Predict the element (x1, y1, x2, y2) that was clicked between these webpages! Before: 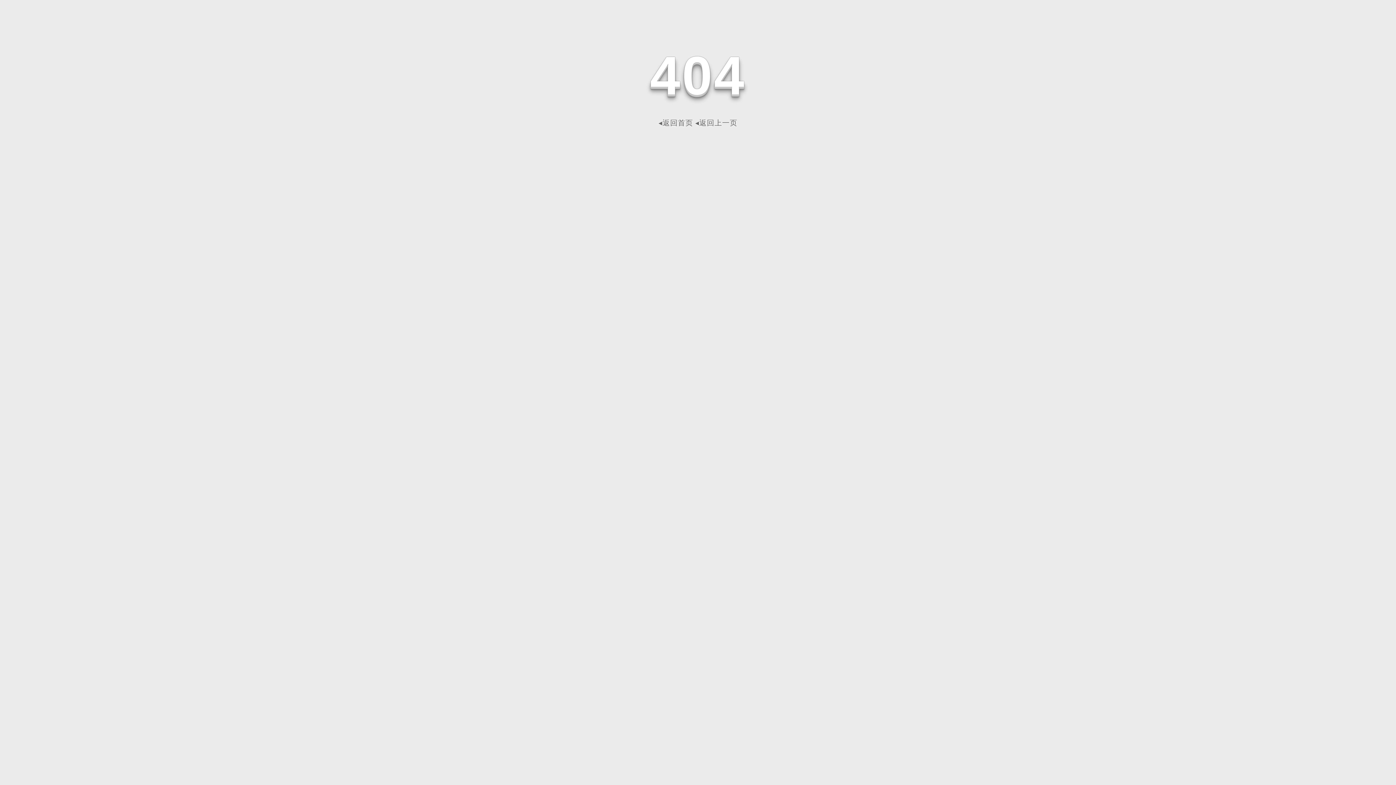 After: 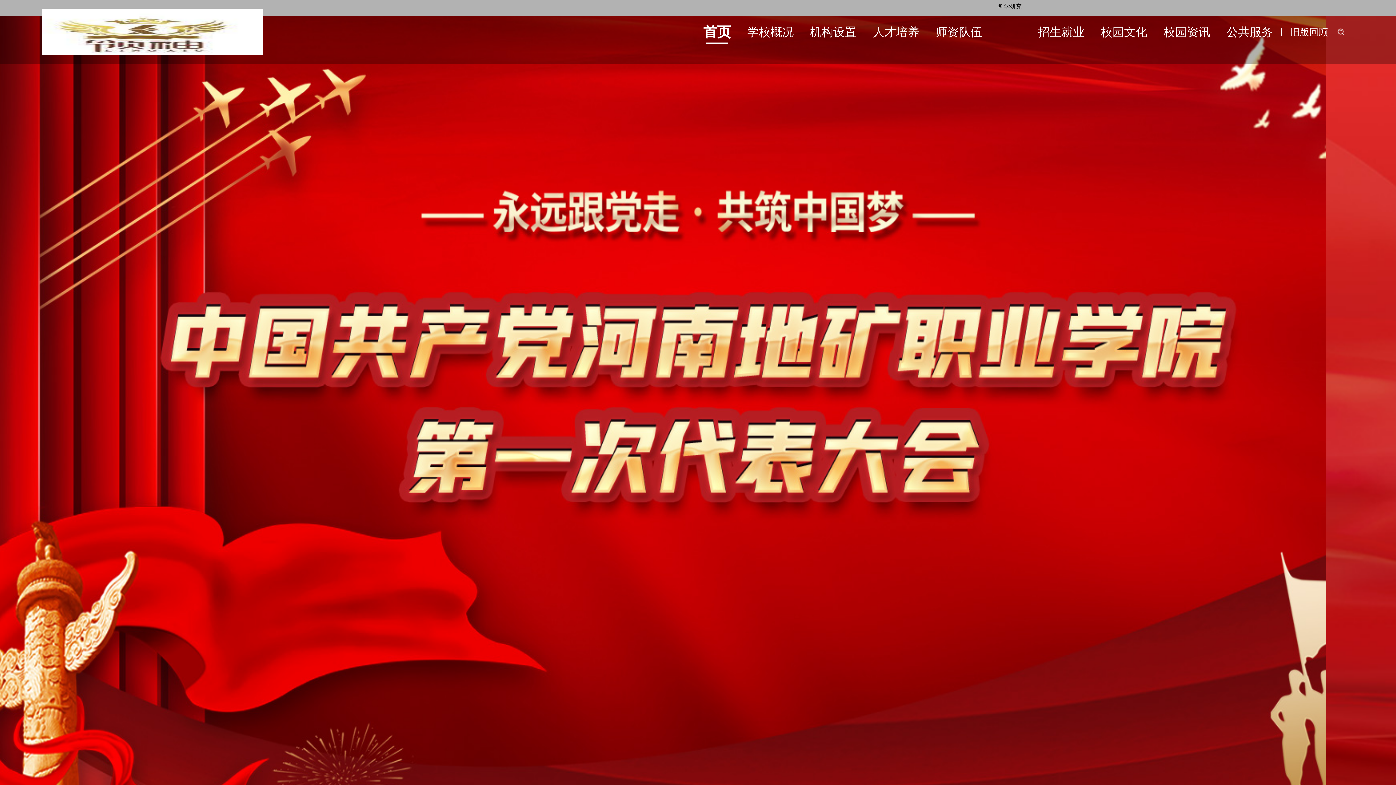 Action: bbox: (658, 118, 693, 126) label: ◂返回首页